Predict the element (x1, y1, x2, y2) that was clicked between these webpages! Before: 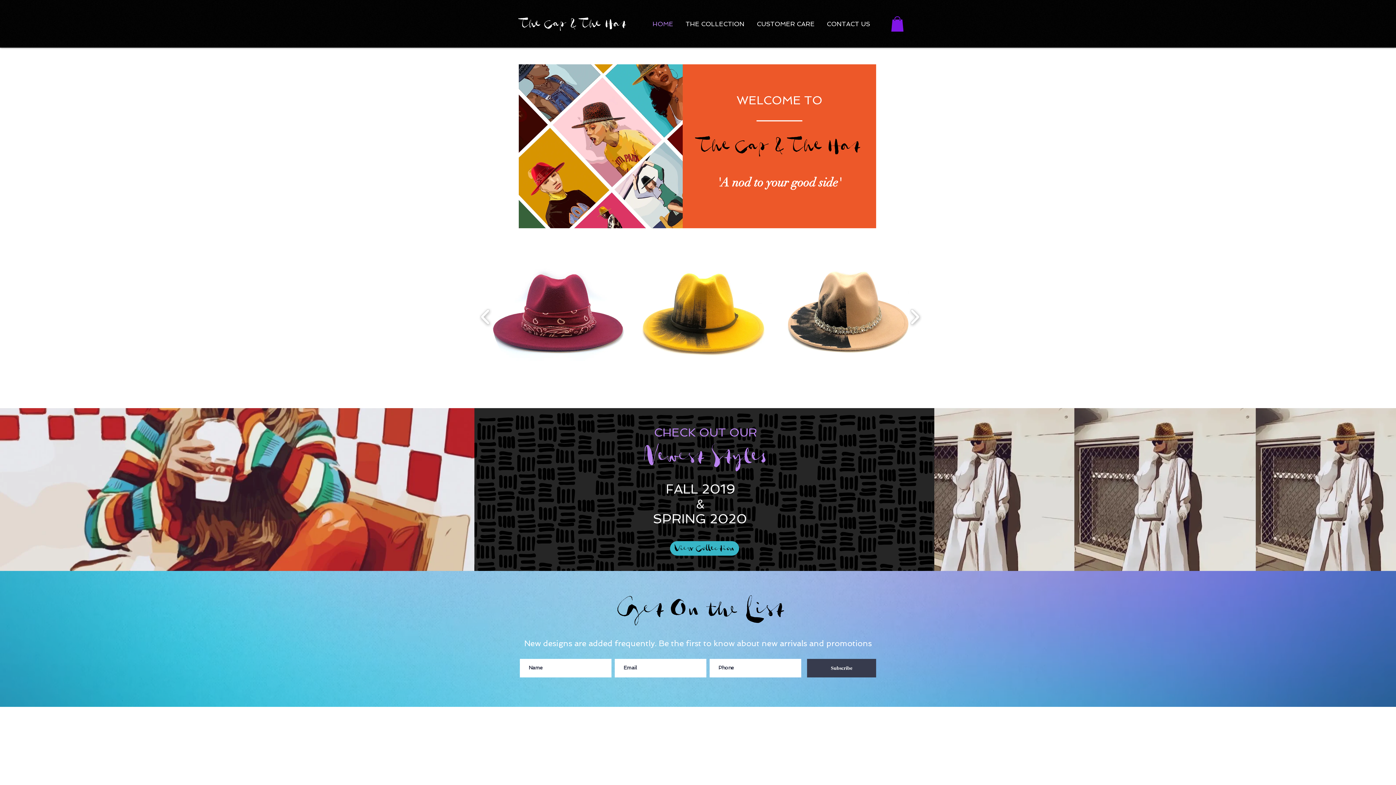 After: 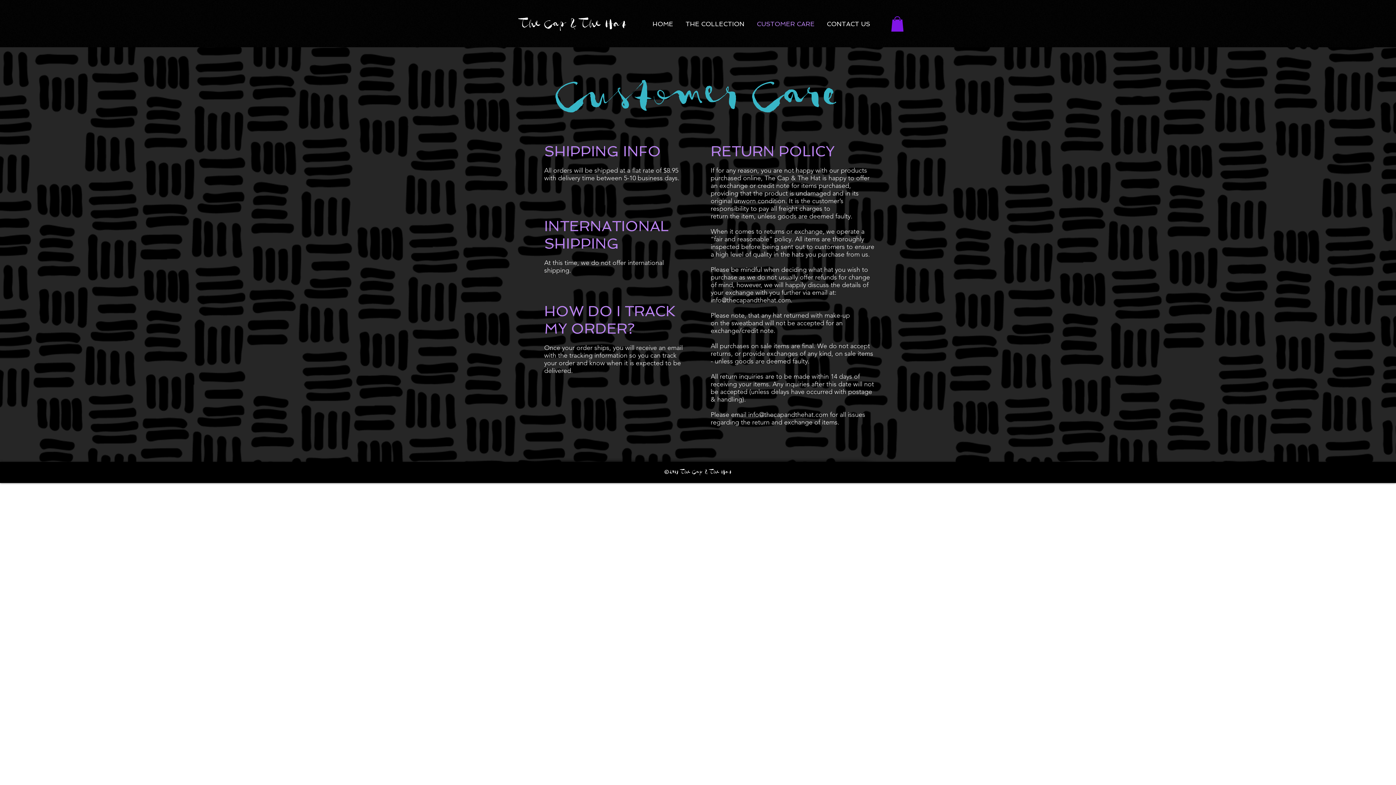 Action: bbox: (750, 16, 821, 32) label: CUSTOMER CARE